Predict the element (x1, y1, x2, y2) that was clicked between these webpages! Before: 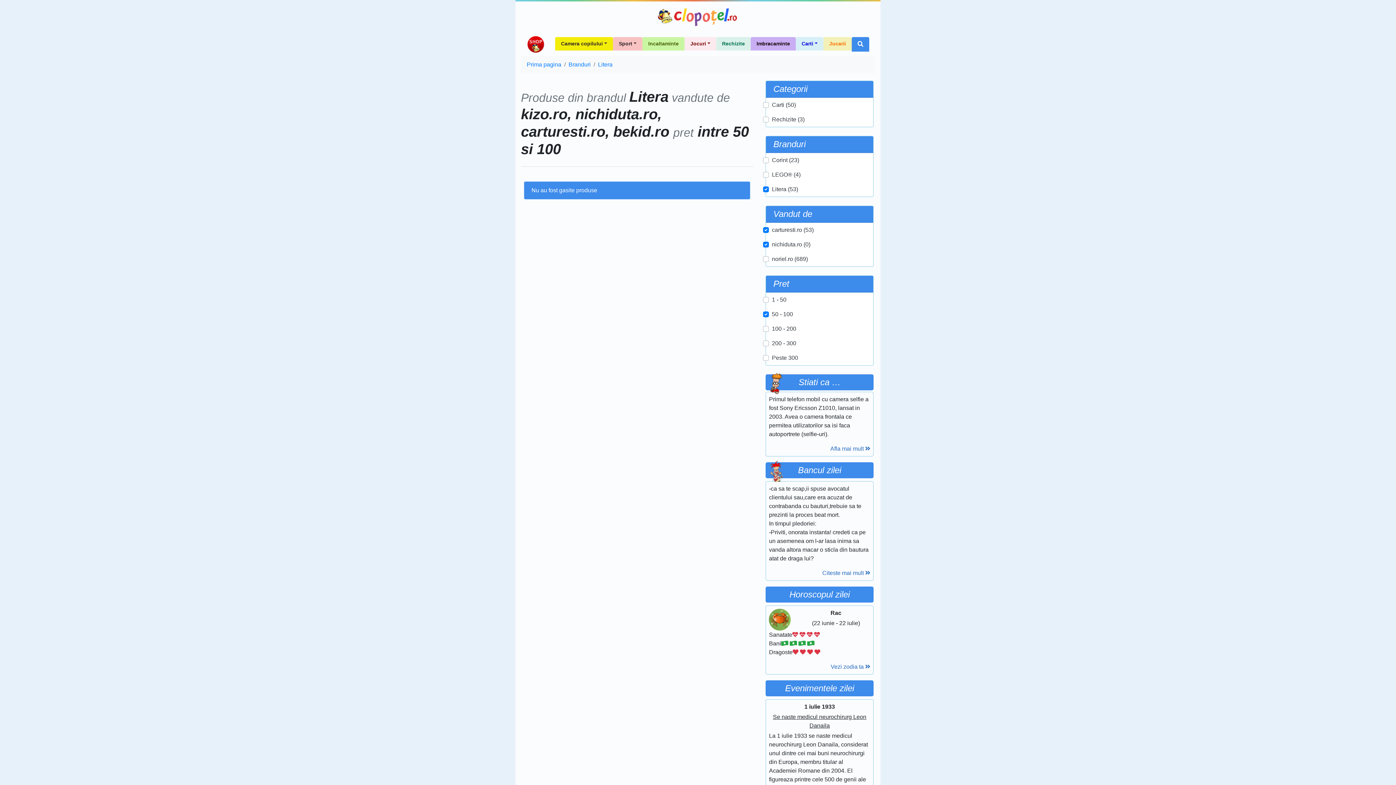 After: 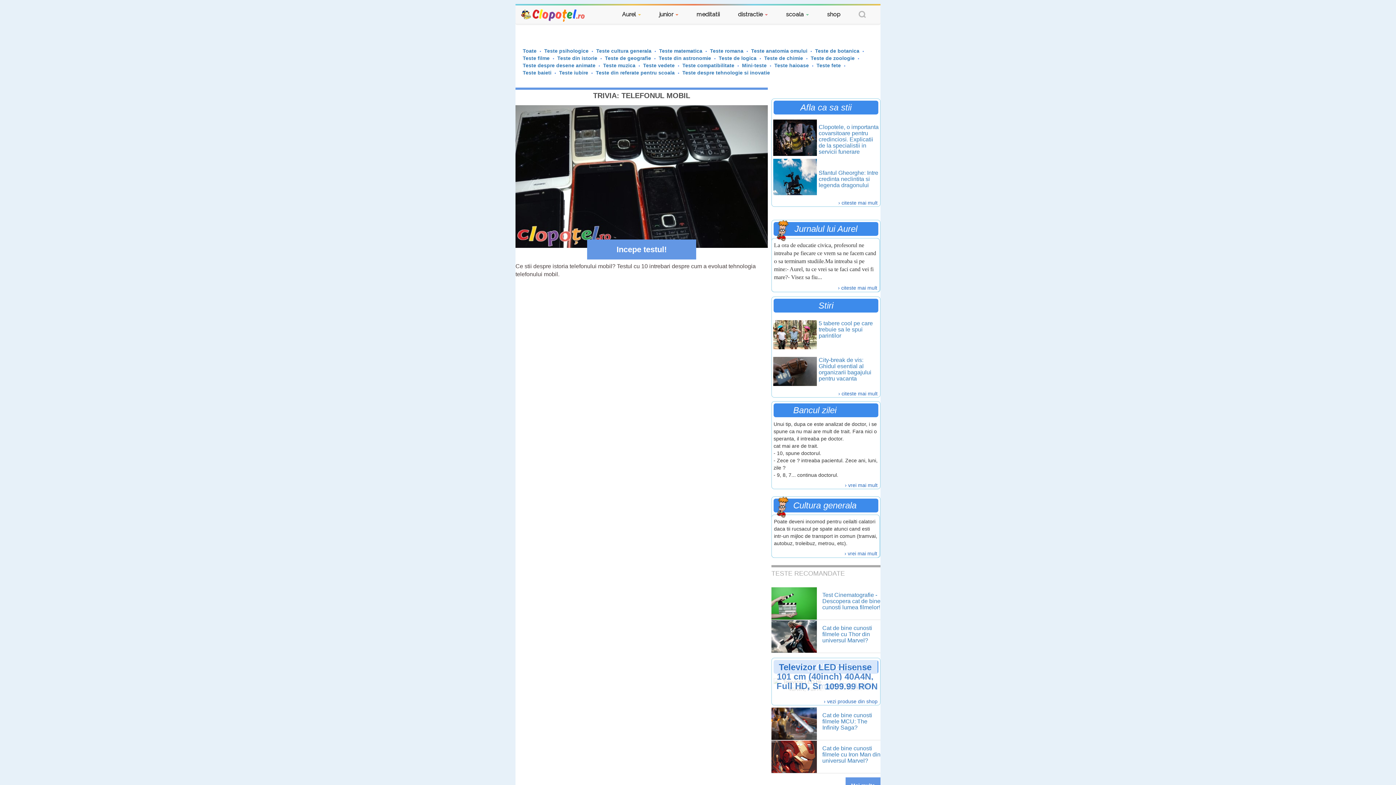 Action: bbox: (830, 444, 870, 453) label: Afla mai mult 